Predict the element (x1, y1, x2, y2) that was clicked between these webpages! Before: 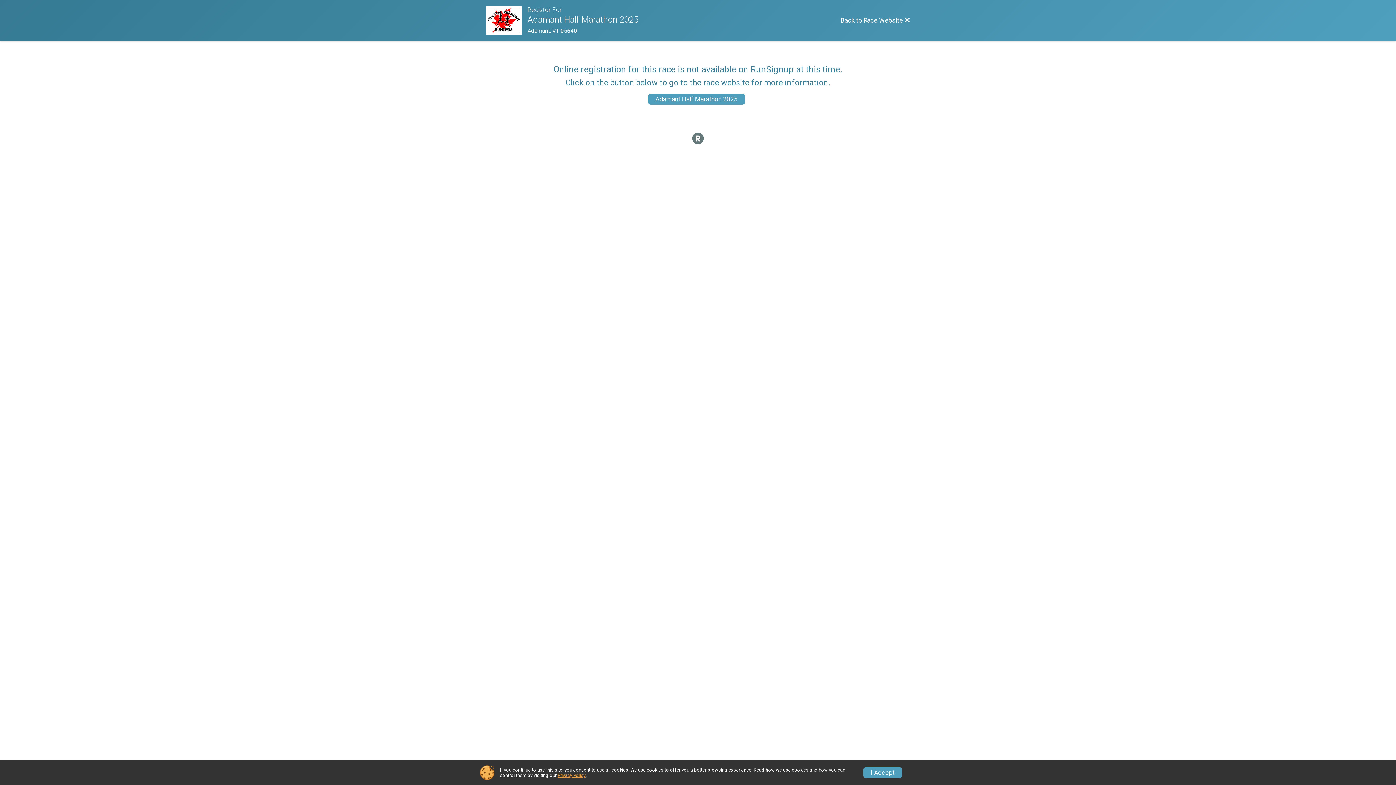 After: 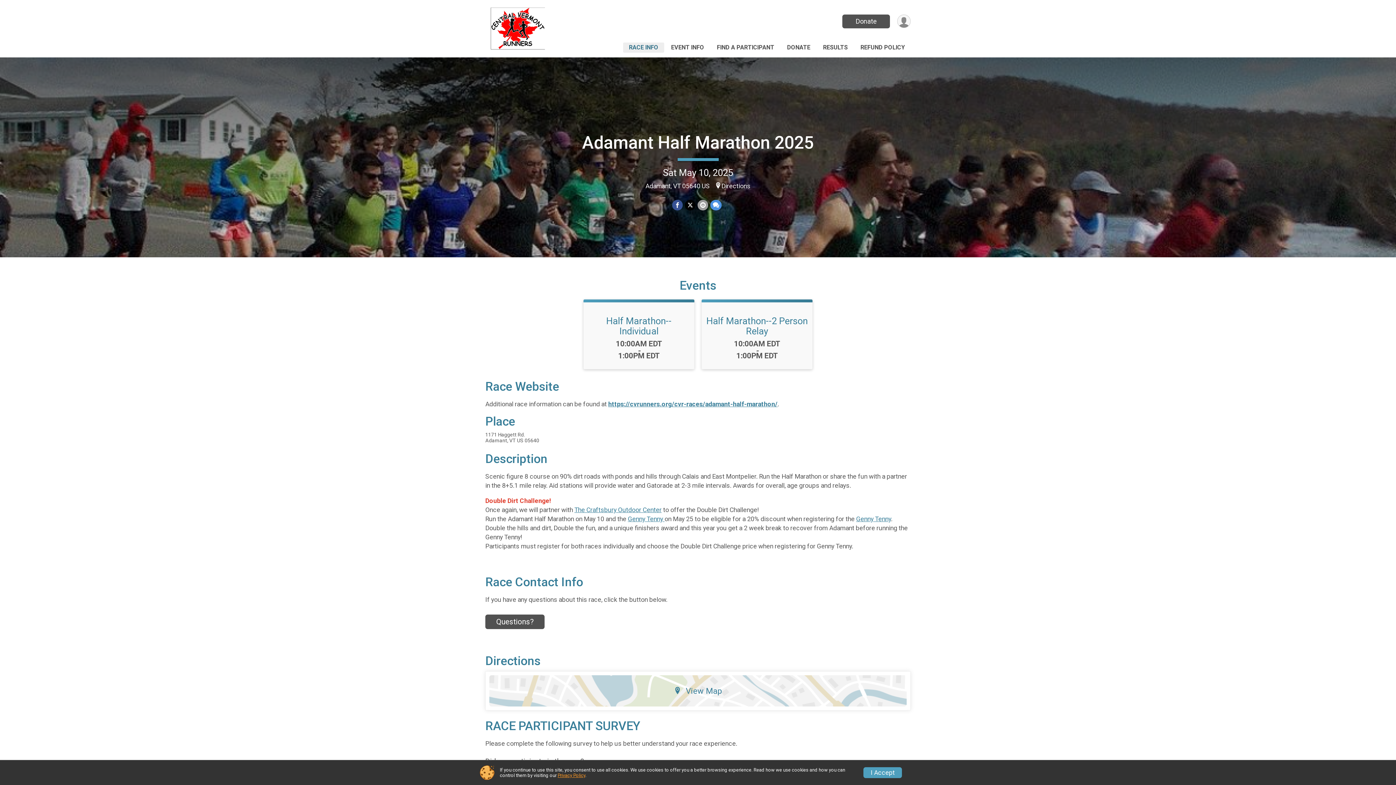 Action: label: Race Website bbox: (485, 5, 527, 34)